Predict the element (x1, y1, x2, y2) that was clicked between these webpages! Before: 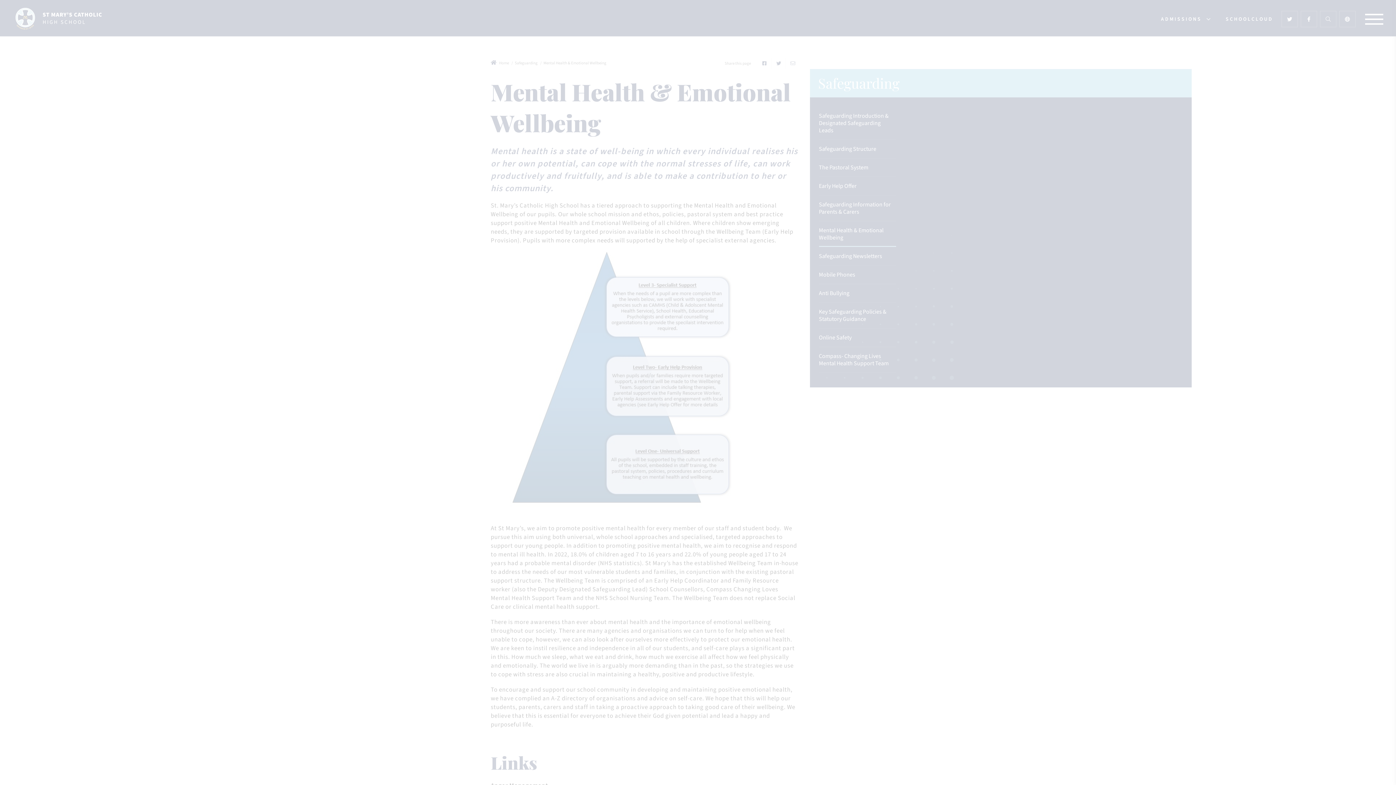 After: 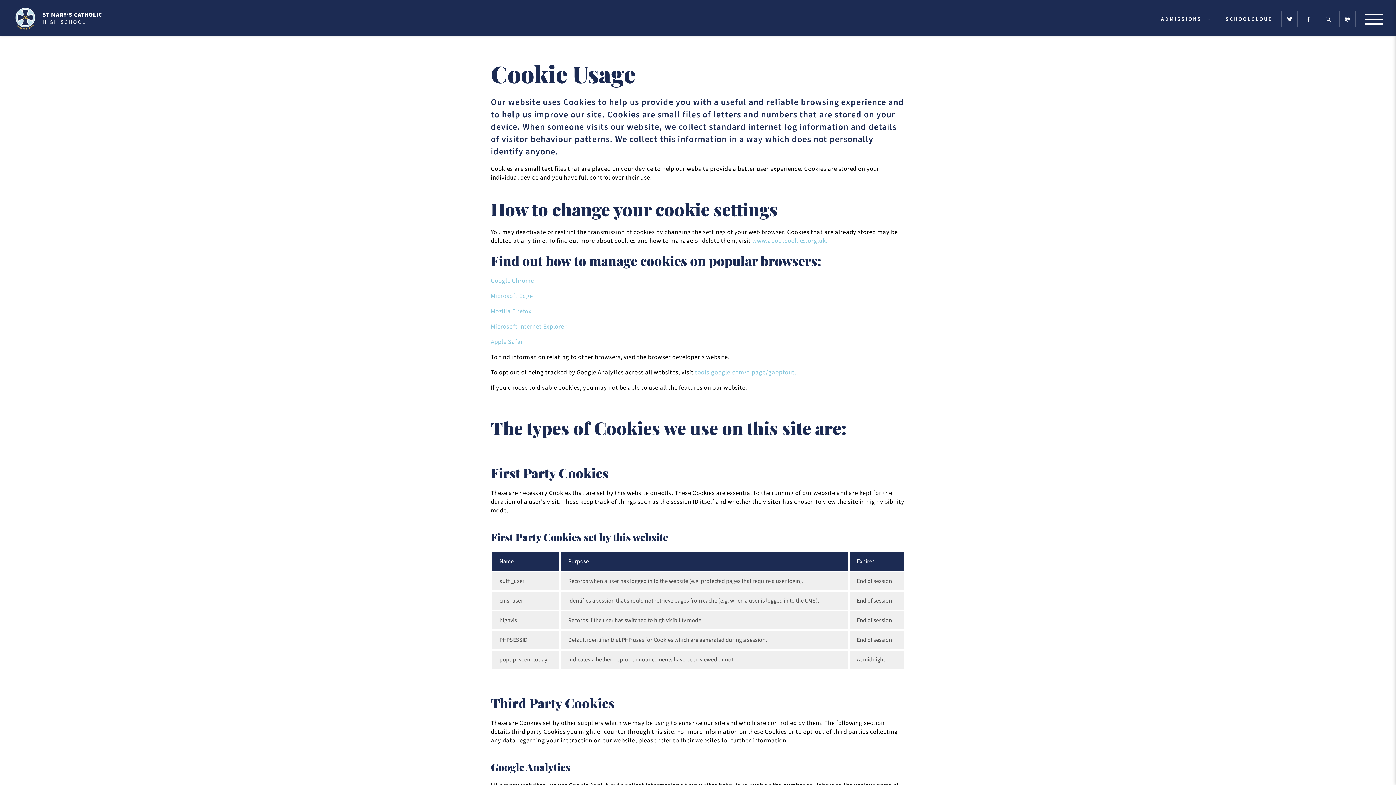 Action: bbox: (54, 683, 102, 697) label: MORE INFORMATION